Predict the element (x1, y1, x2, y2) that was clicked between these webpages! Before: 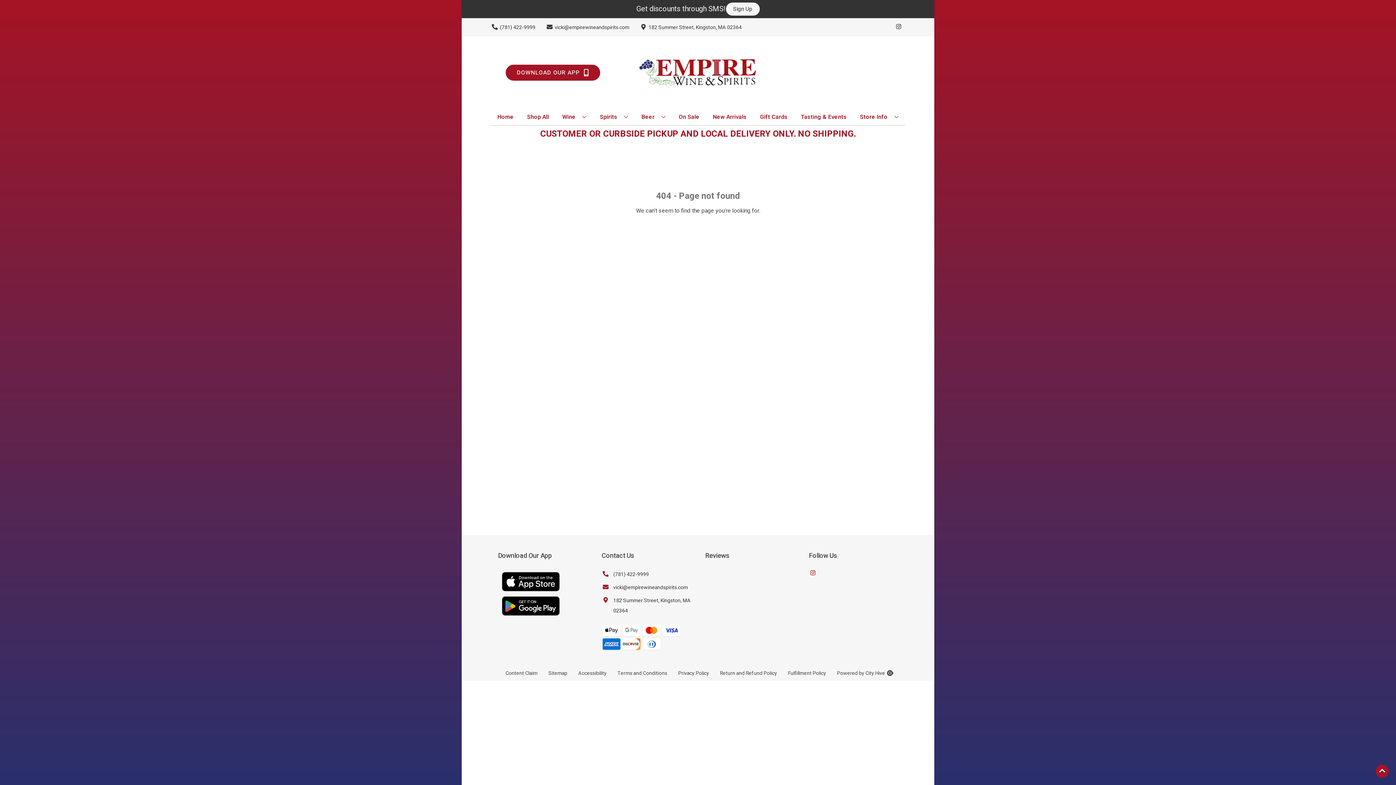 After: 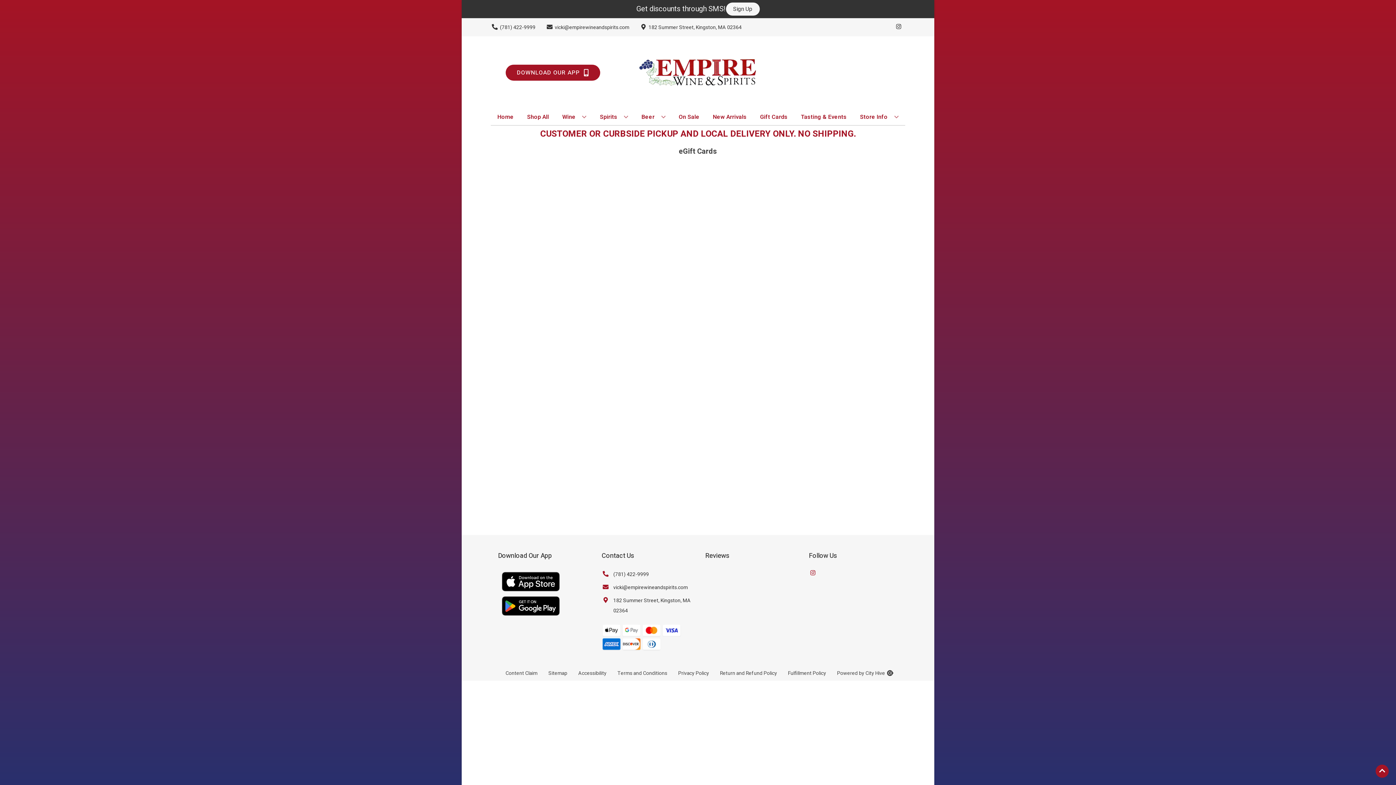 Action: label: Gift Cards bbox: (757, 109, 790, 125)